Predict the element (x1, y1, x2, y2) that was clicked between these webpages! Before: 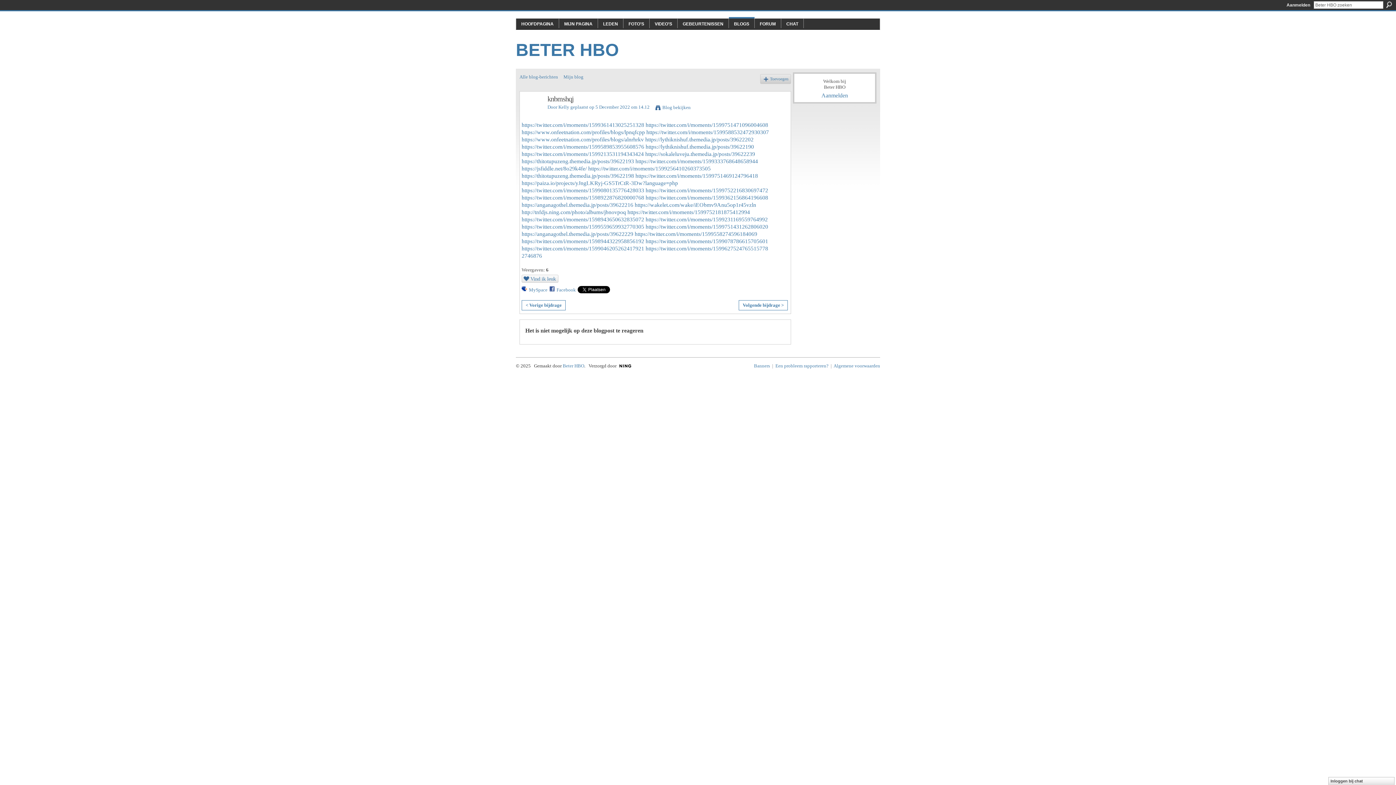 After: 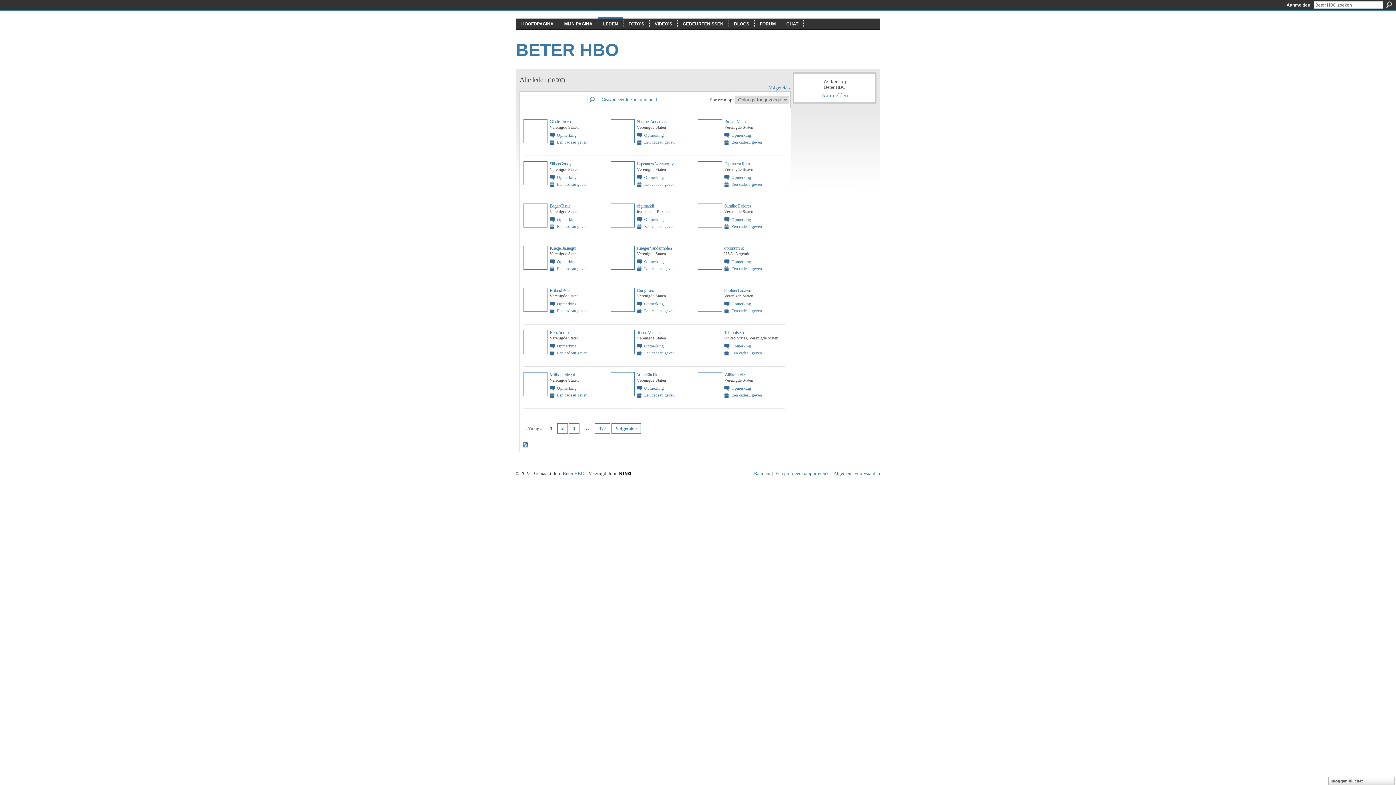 Action: label: LEDEN bbox: (603, 21, 618, 26)